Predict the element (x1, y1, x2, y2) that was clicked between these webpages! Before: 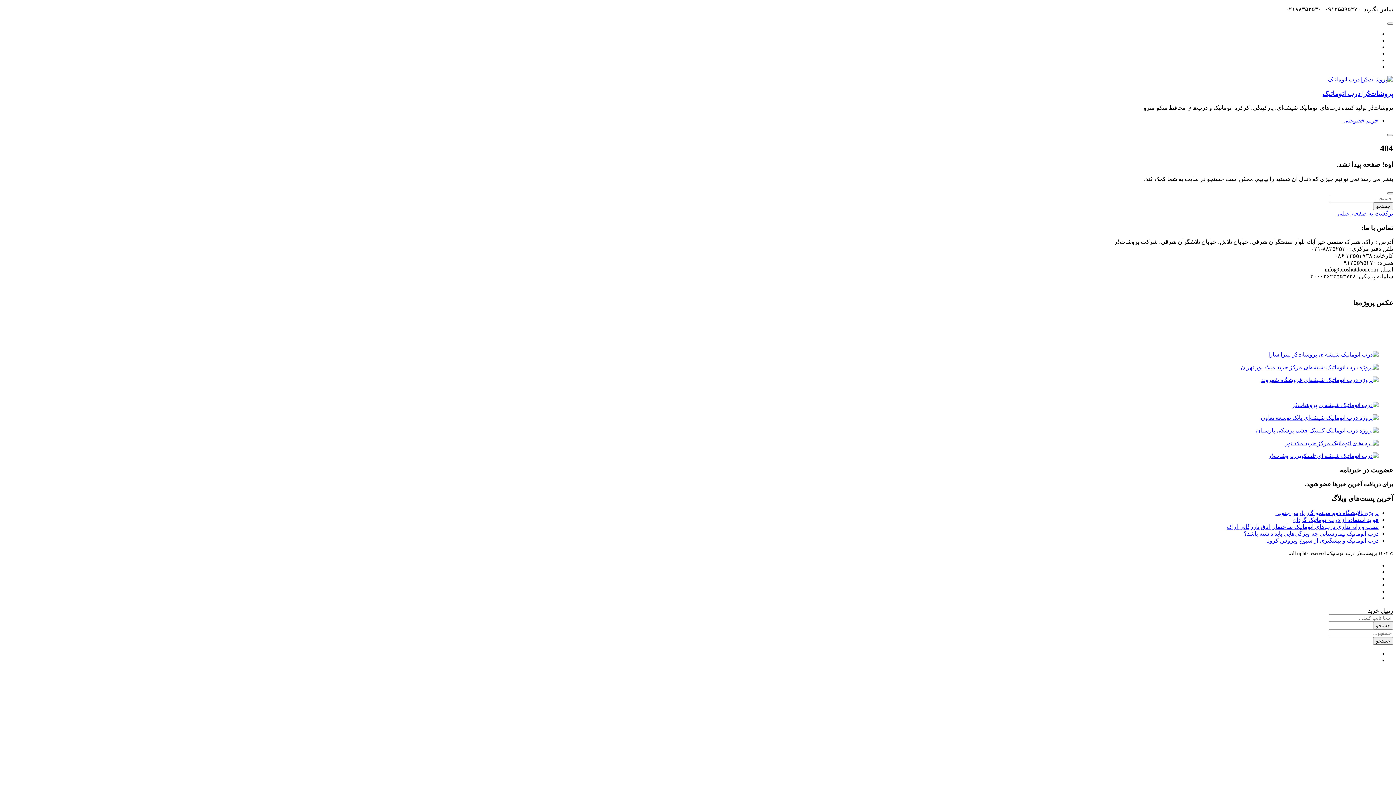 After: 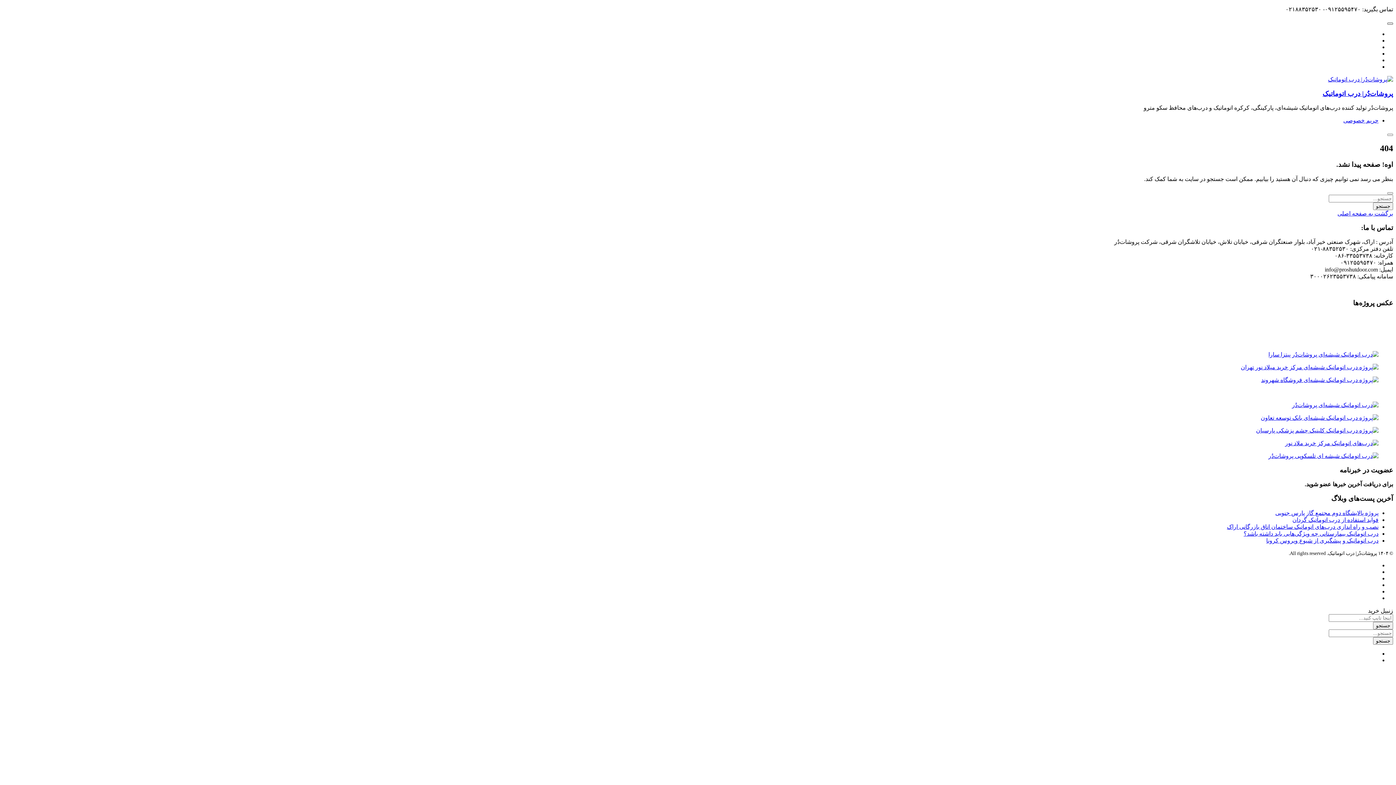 Action: bbox: (1387, 22, 1393, 24)